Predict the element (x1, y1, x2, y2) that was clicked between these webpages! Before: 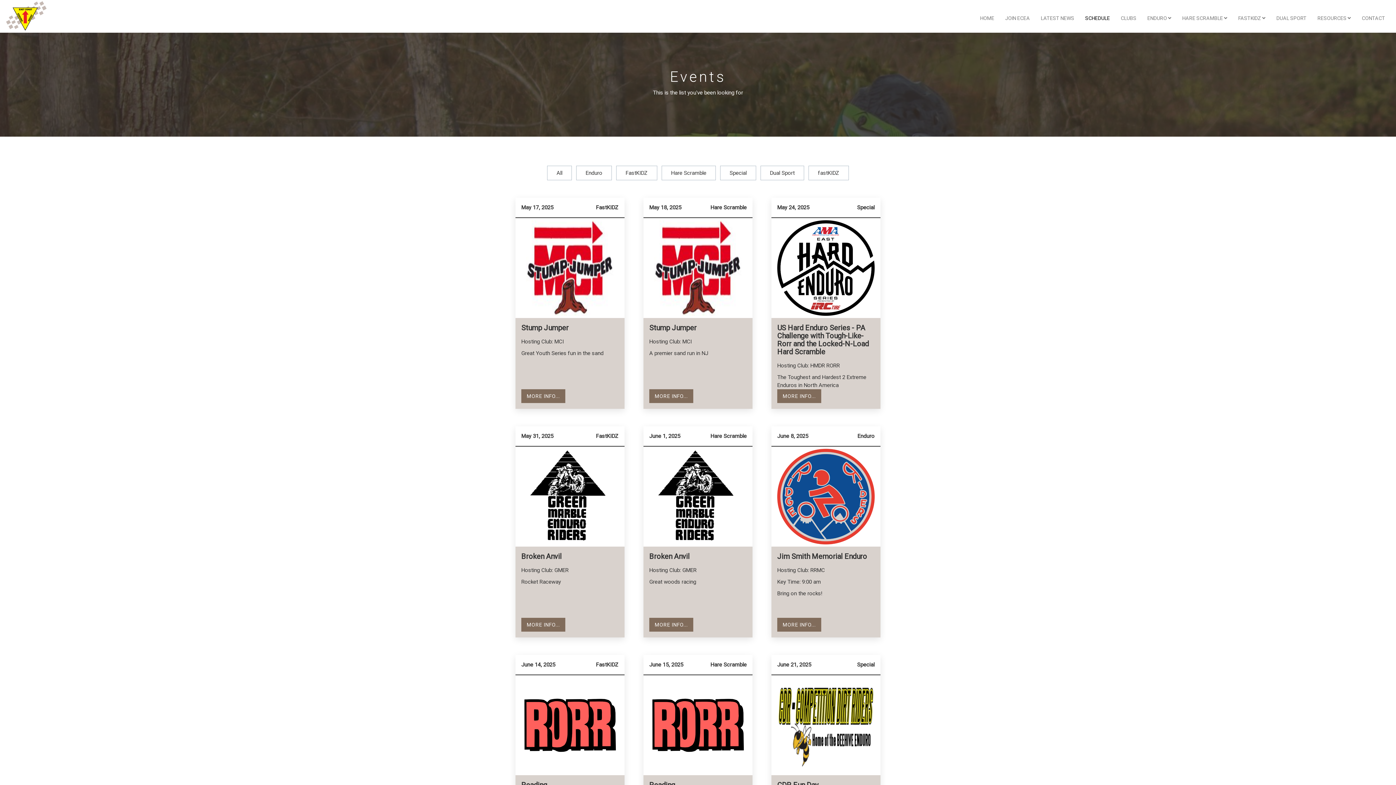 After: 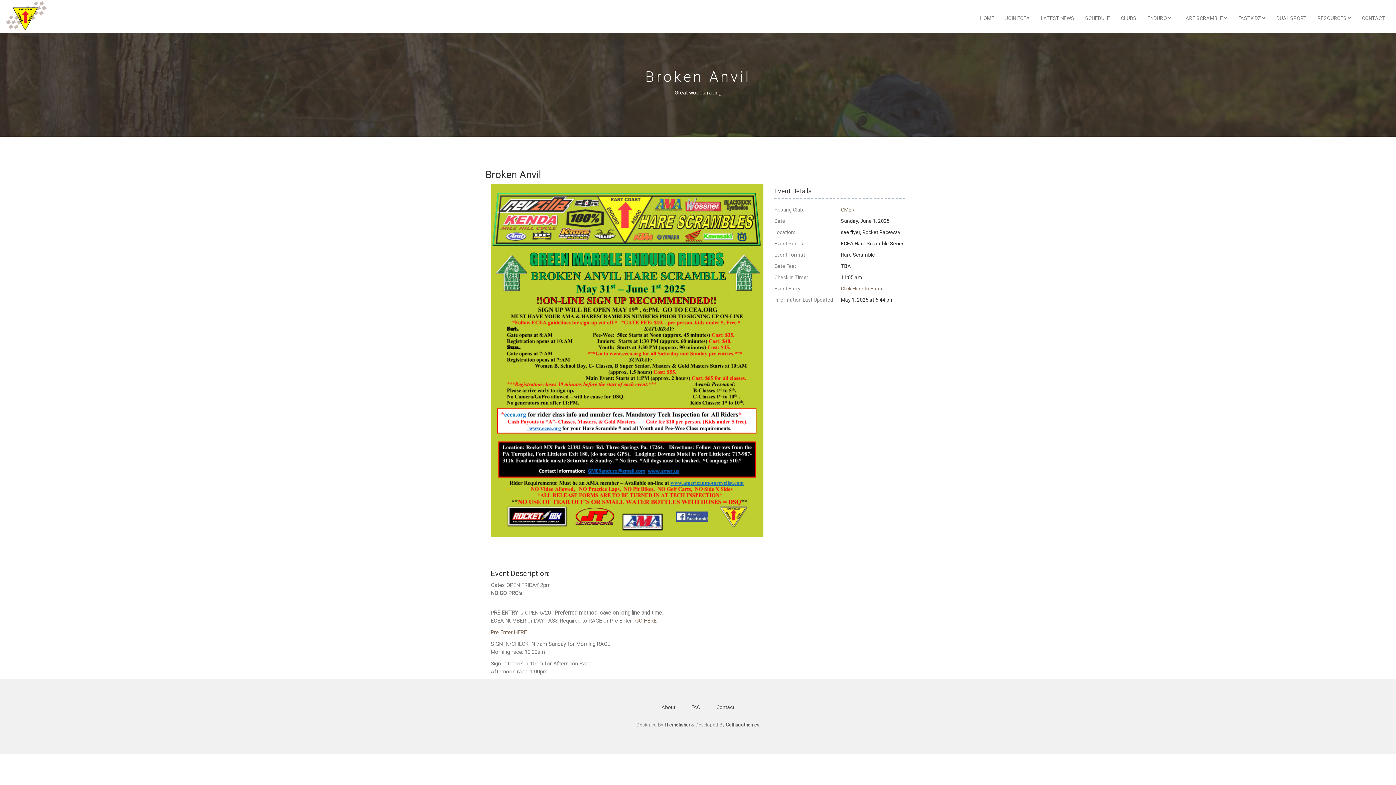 Action: label: MORE INFO... bbox: (649, 618, 693, 632)